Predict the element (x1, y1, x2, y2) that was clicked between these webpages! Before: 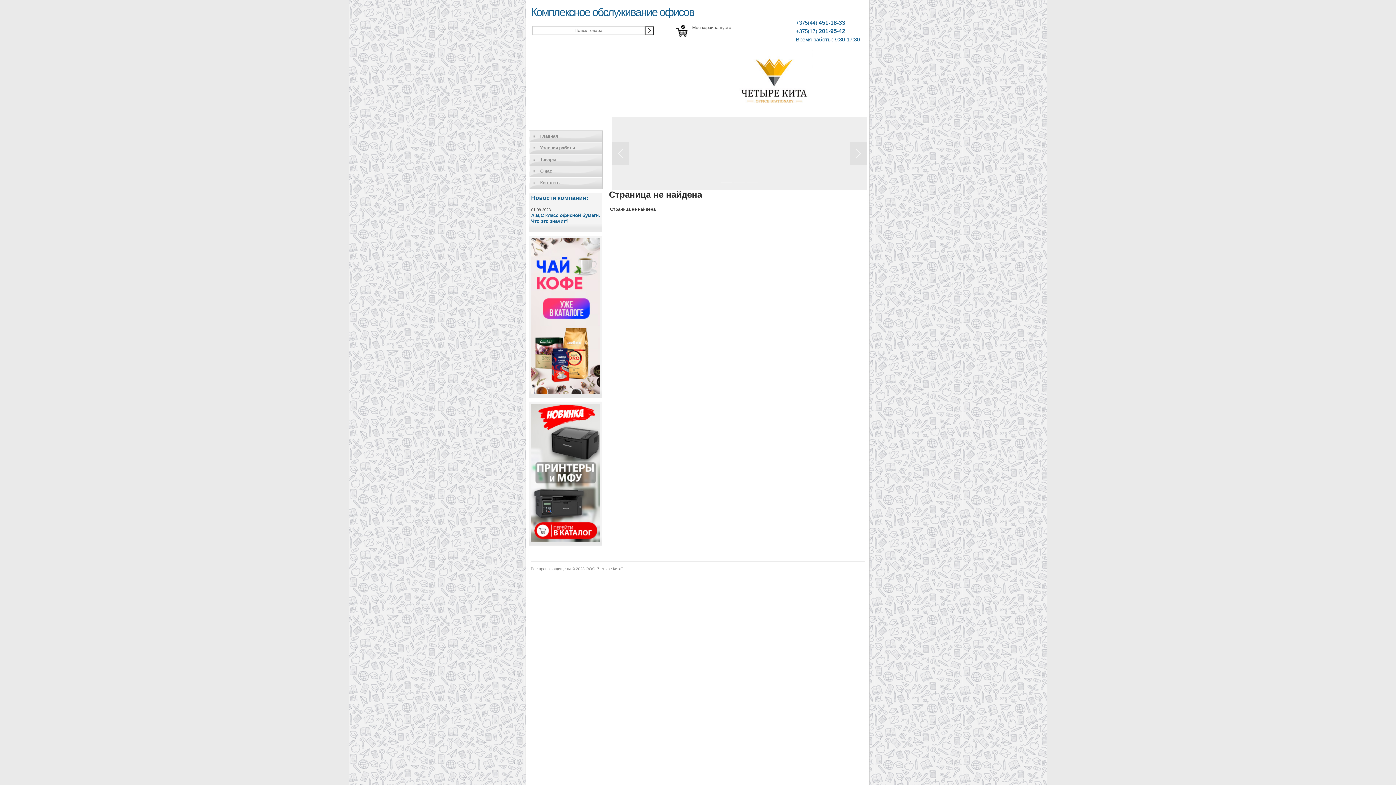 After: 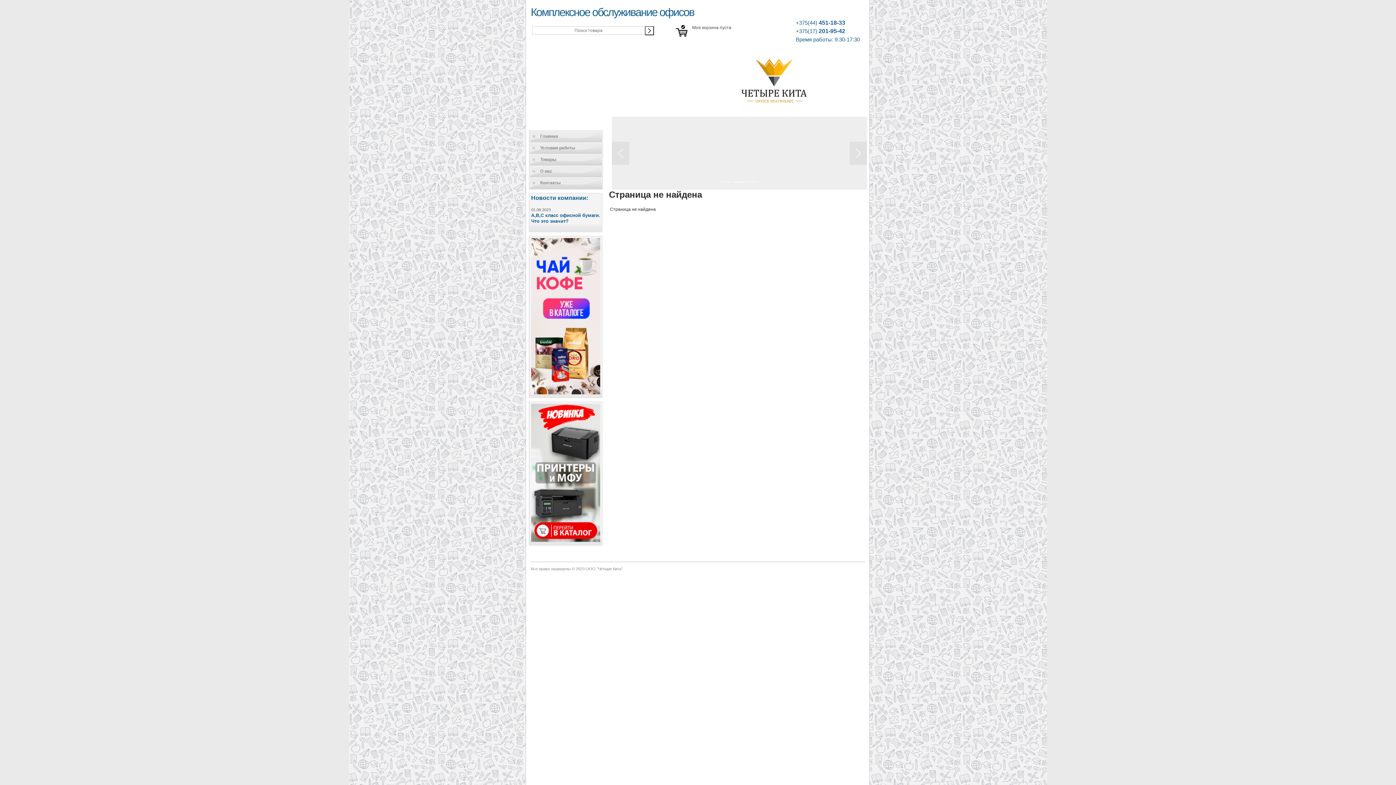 Action: bbox: (531, 390, 600, 395)